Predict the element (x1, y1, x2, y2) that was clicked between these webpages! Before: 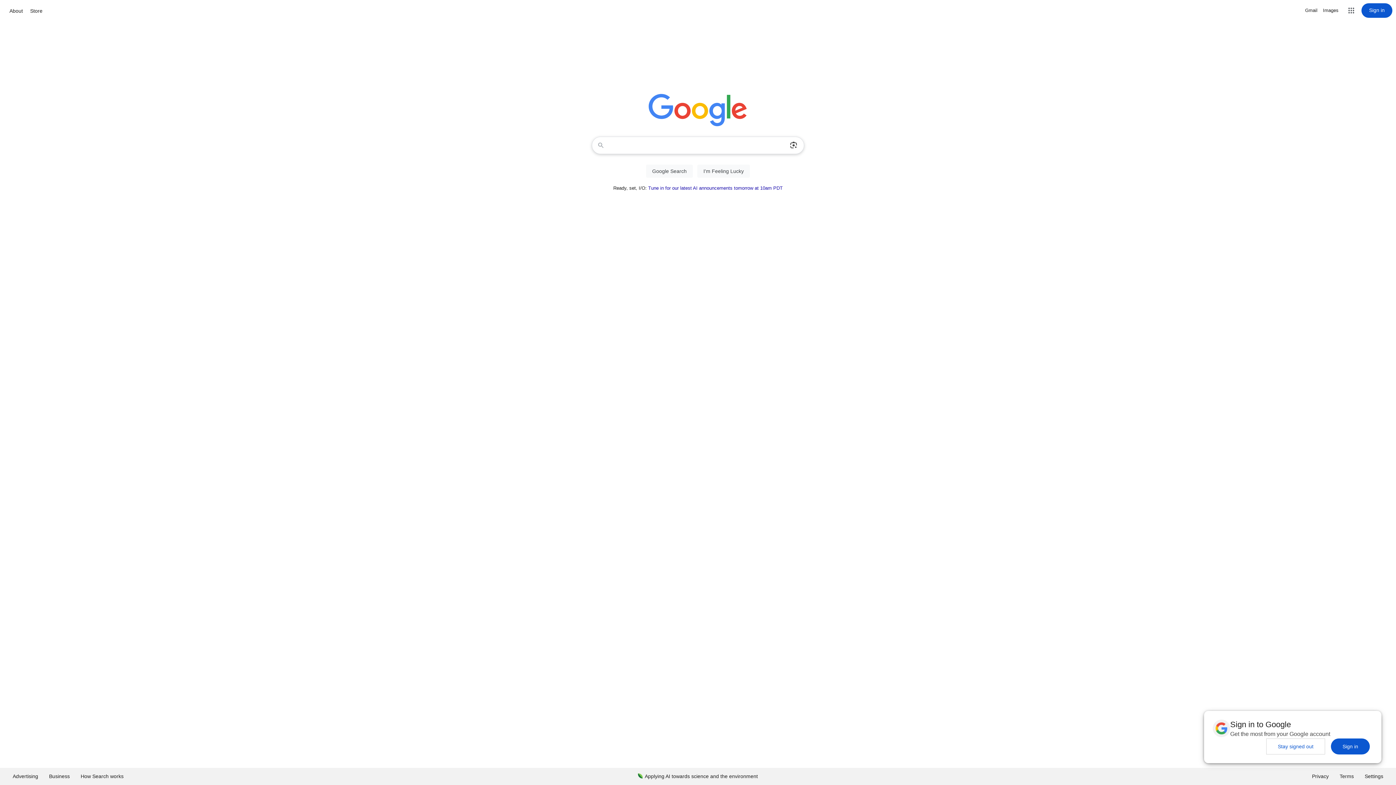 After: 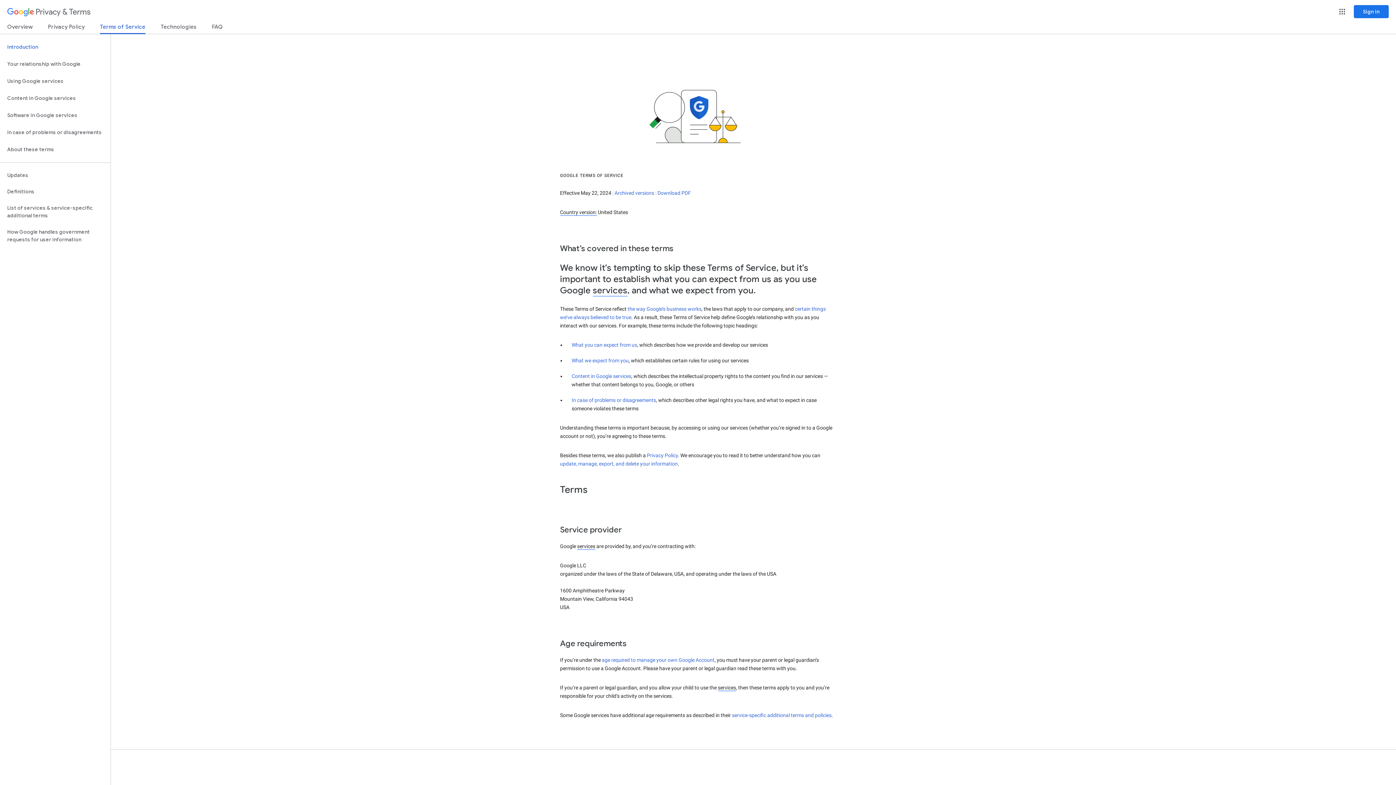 Action: bbox: (1334, 768, 1359, 785) label: Terms